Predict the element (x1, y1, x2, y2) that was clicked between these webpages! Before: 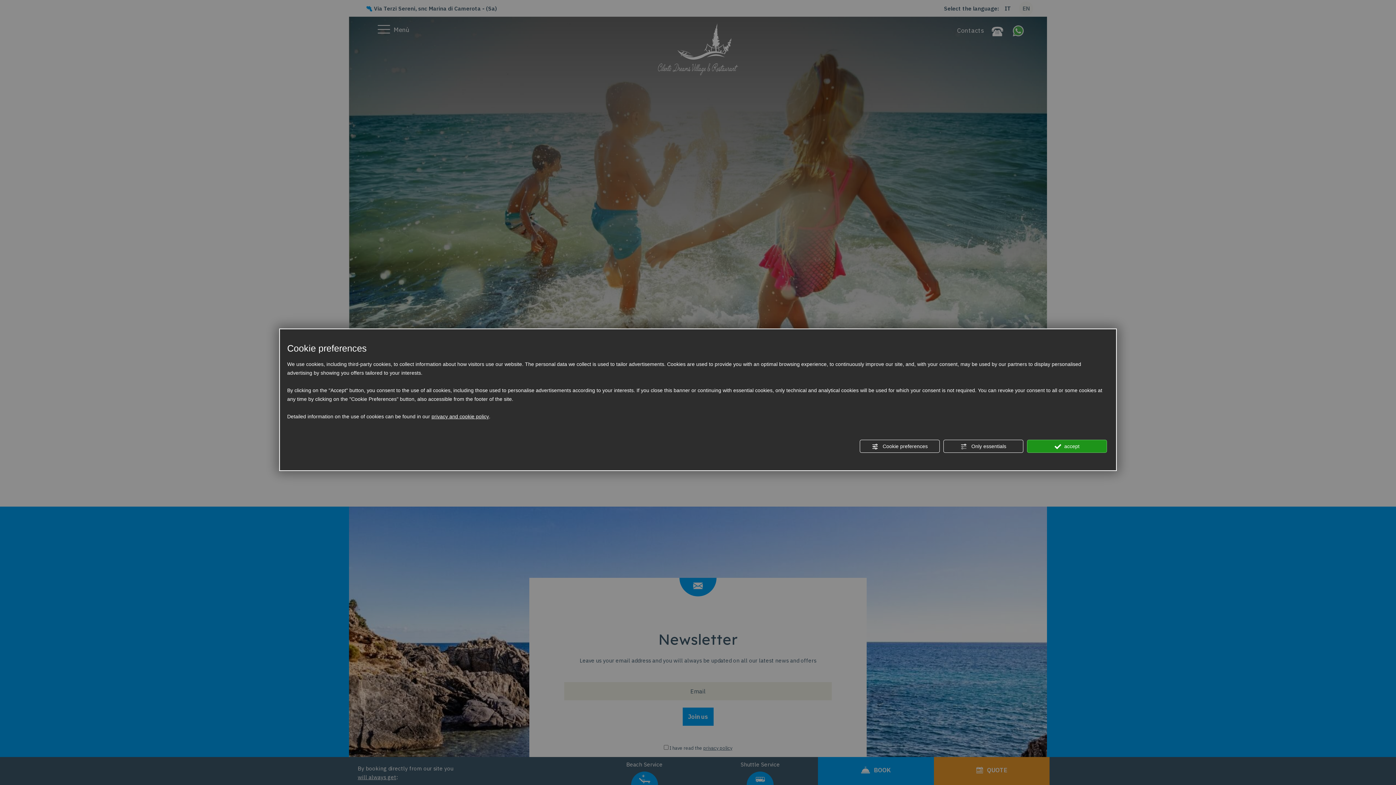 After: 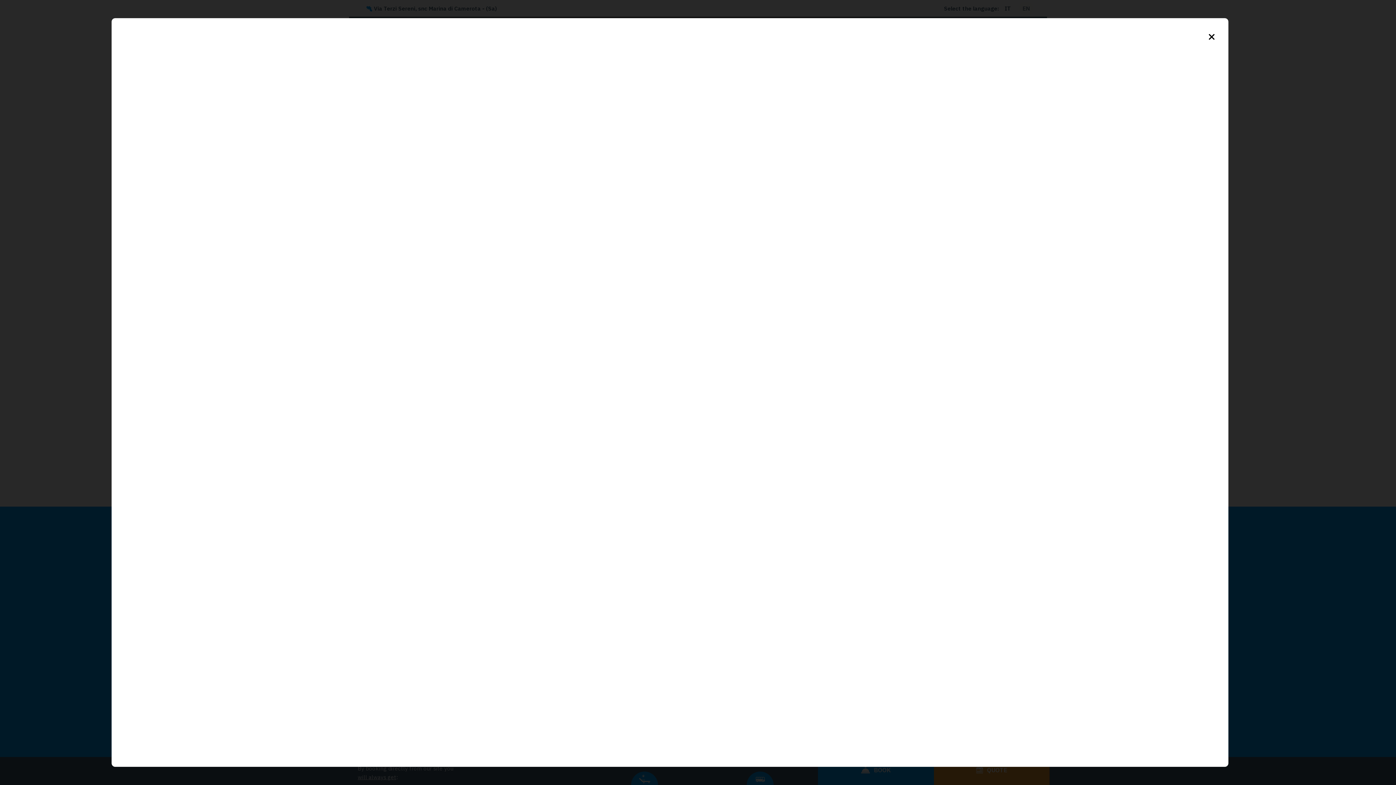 Action: bbox: (431, 412, 489, 421) label: privacy and cookie policy